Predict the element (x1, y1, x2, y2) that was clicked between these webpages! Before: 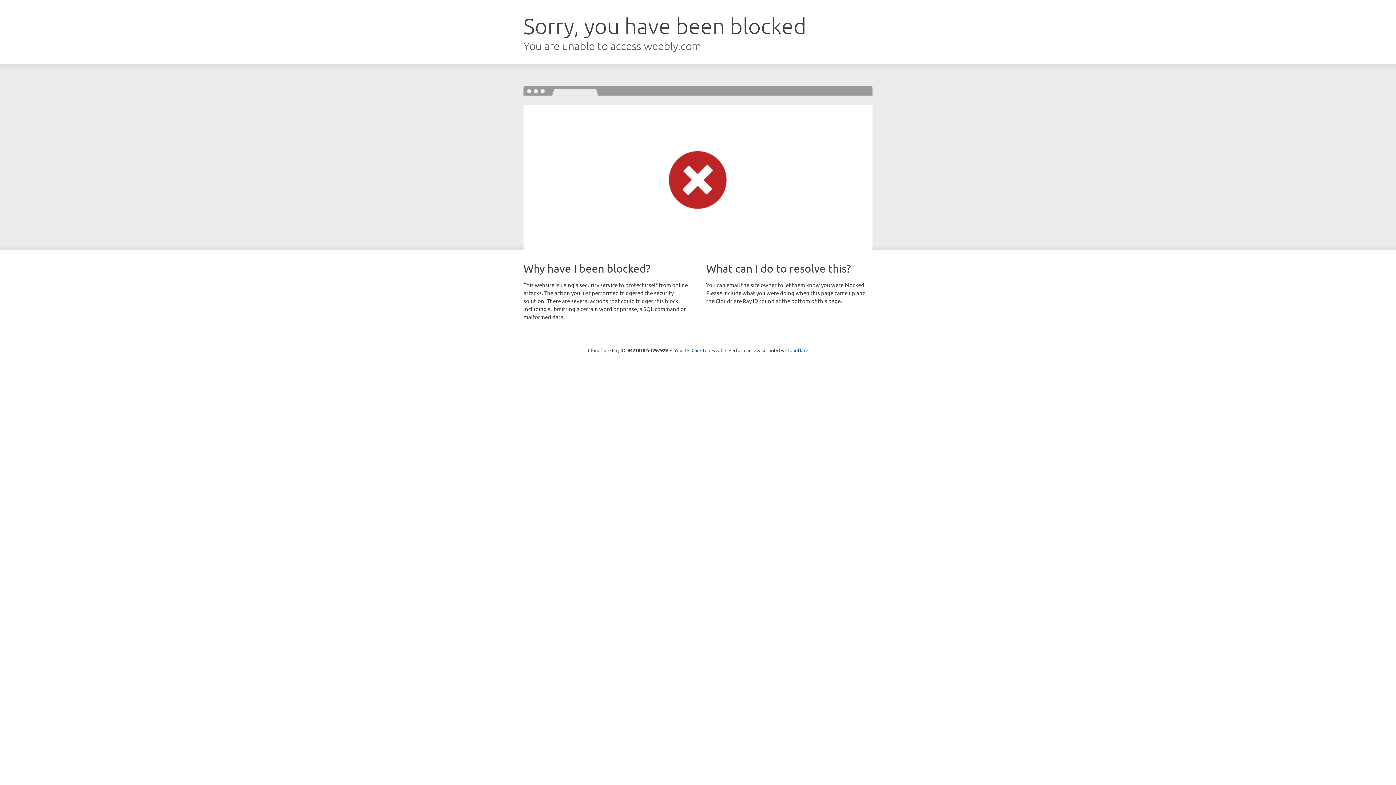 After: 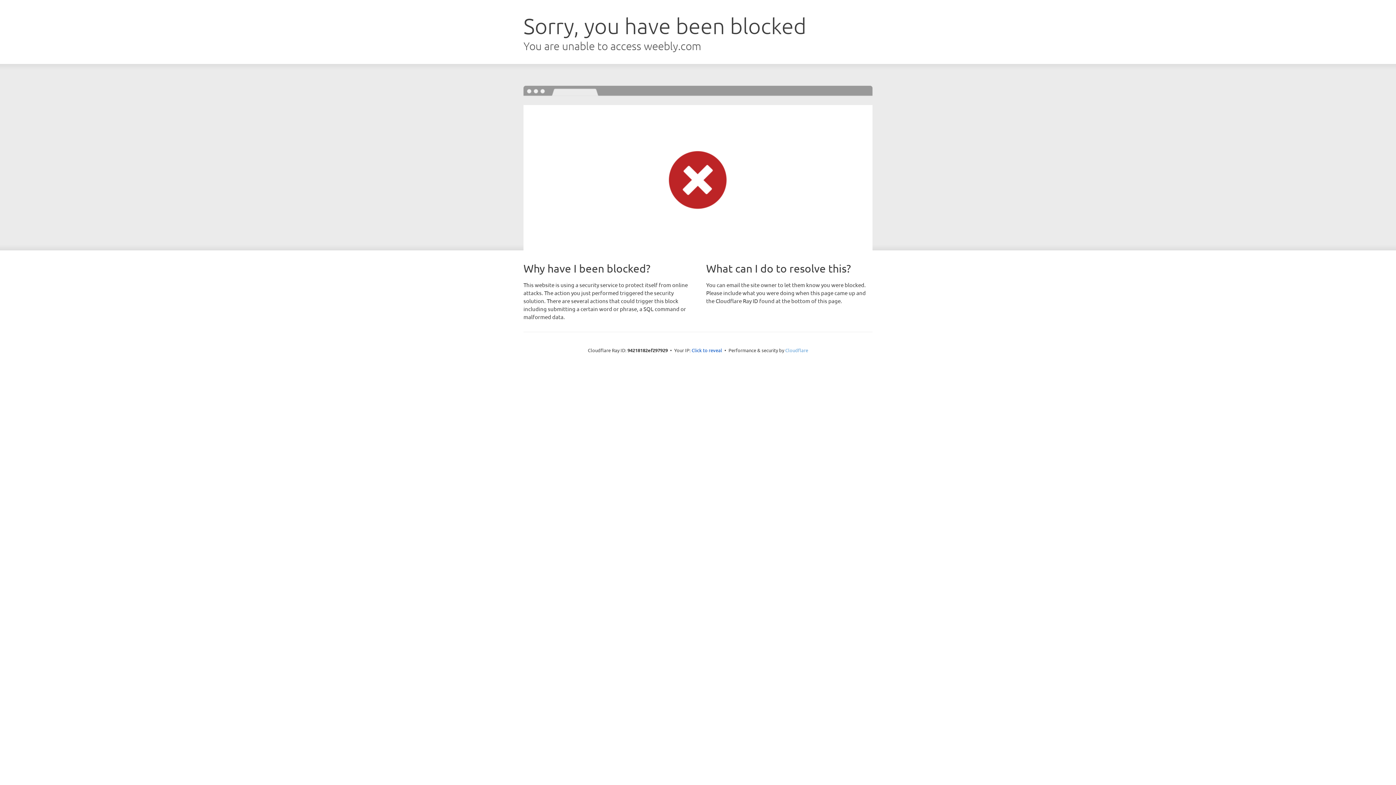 Action: label: Cloudflare bbox: (785, 347, 808, 353)